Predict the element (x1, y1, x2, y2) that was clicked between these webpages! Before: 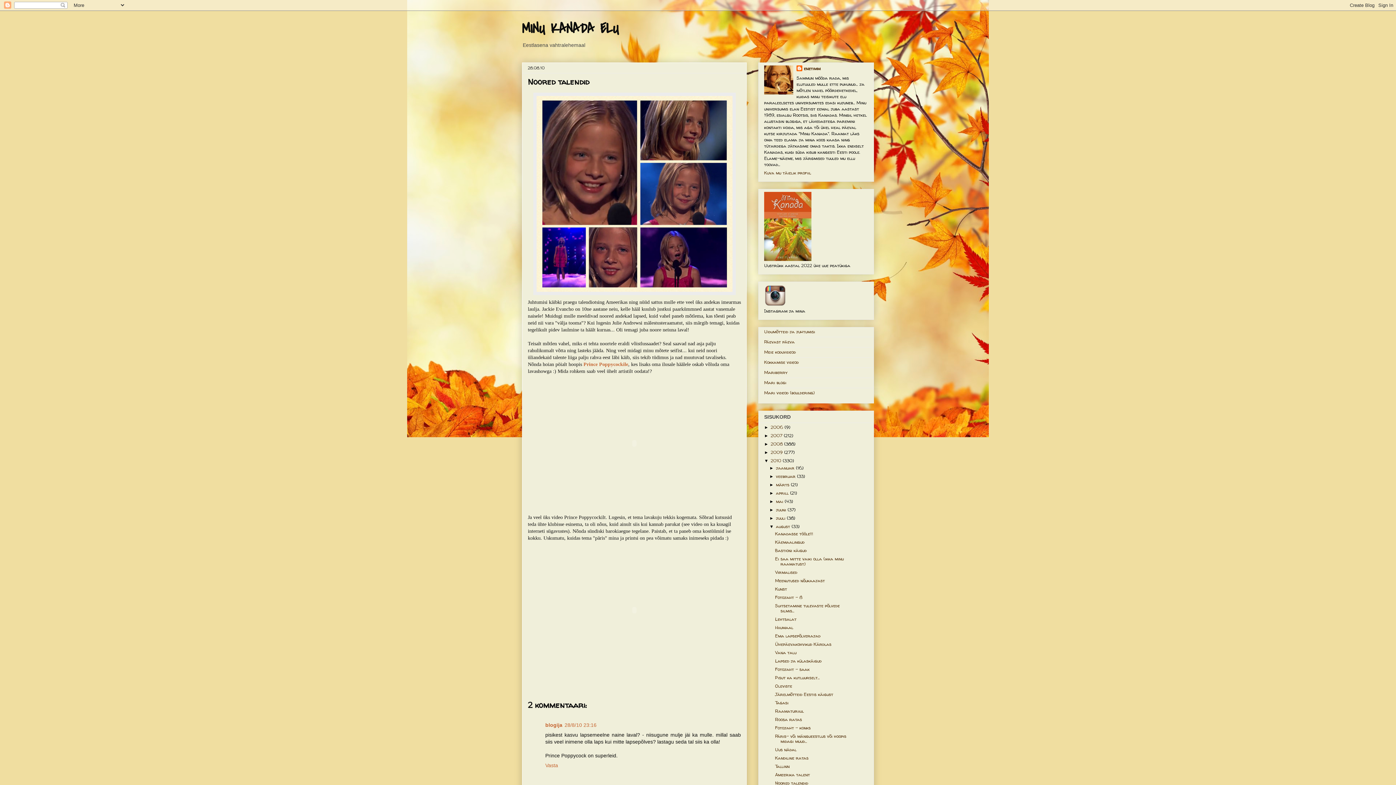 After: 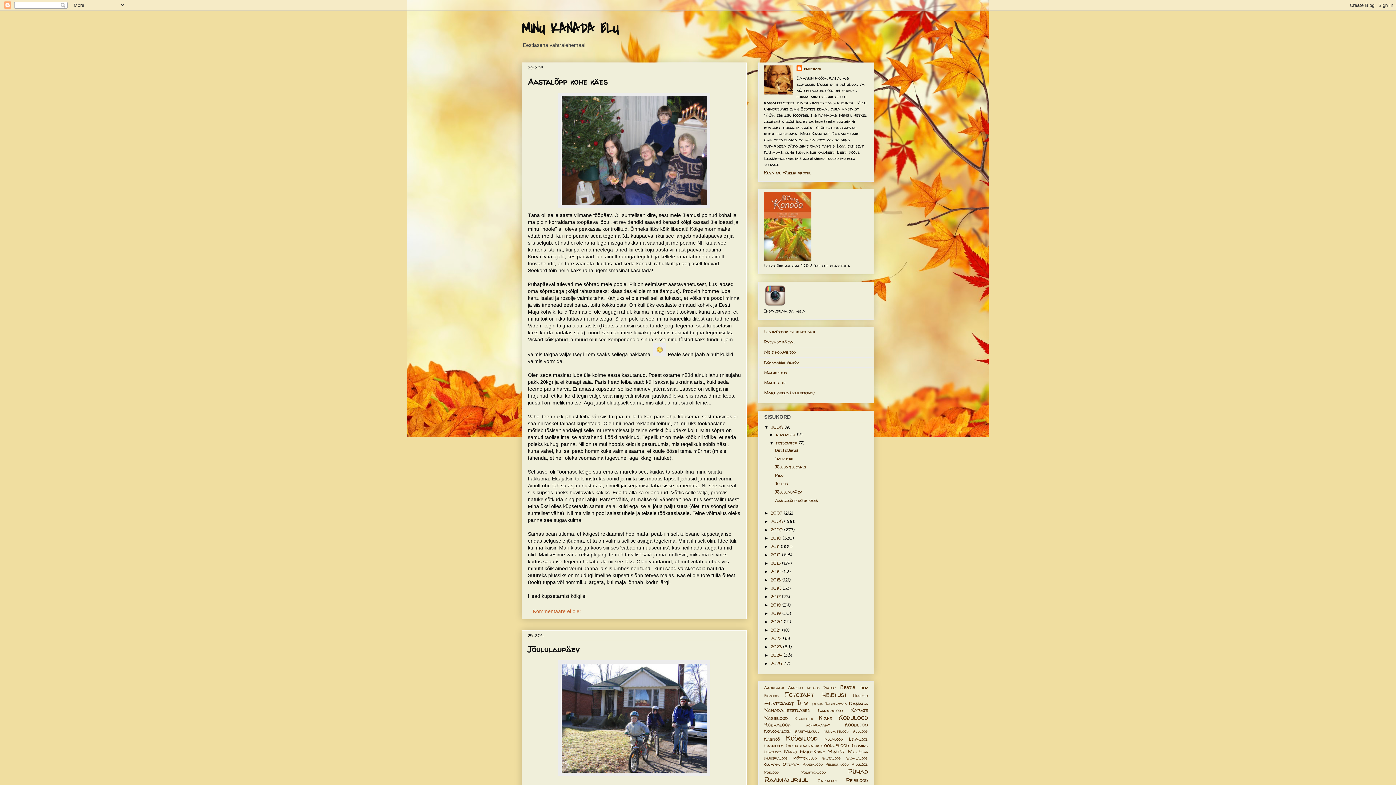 Action: label: 2006  bbox: (770, 424, 784, 430)